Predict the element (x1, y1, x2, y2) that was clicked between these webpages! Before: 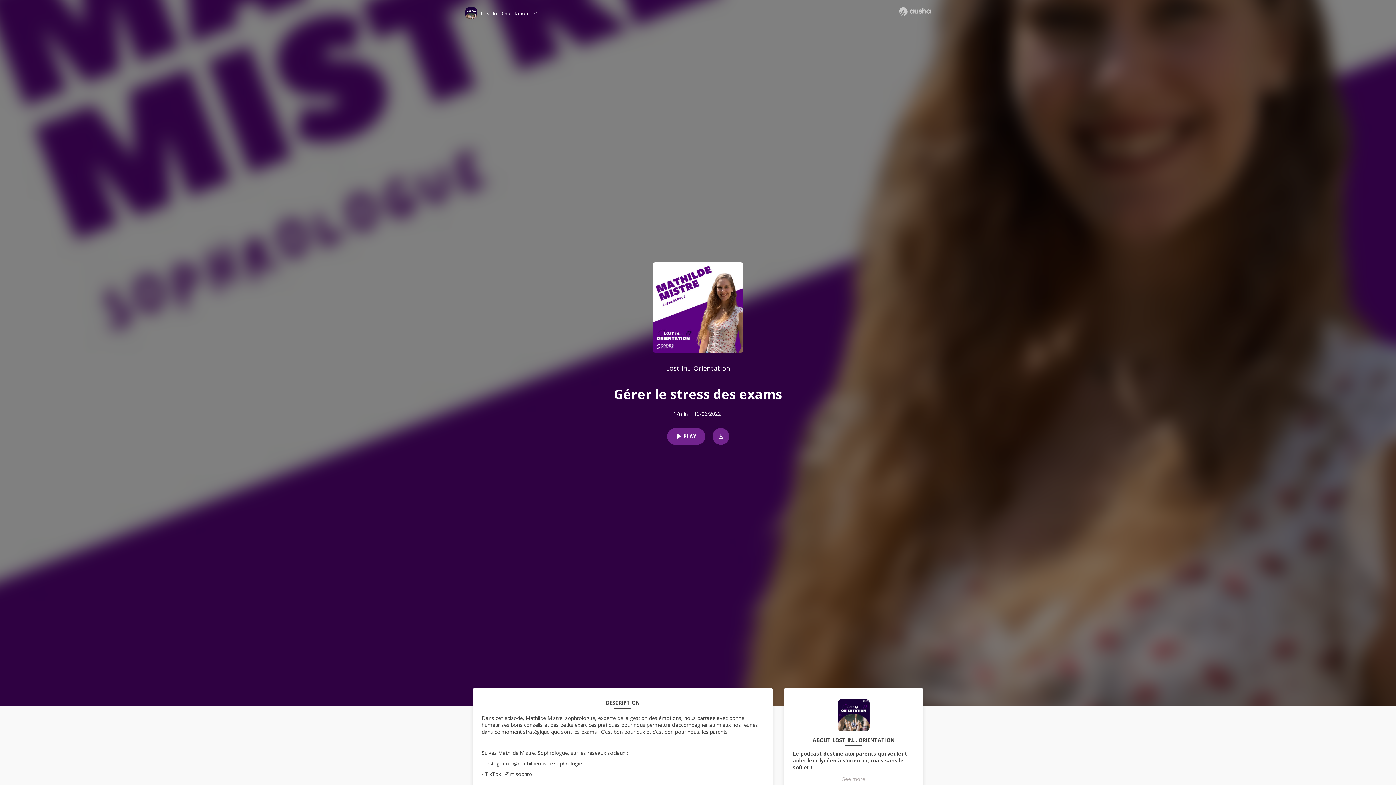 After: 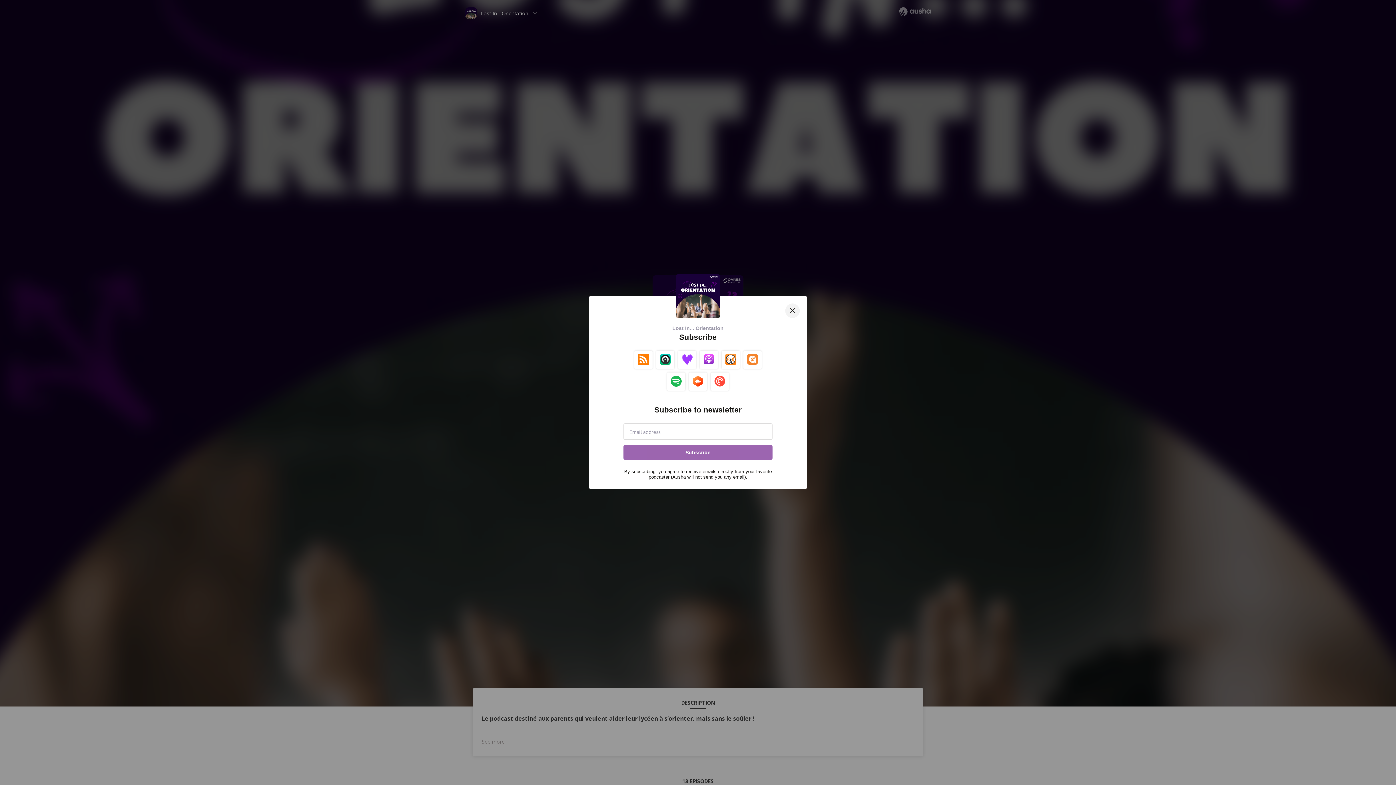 Action: bbox: (837, 699, 869, 737)